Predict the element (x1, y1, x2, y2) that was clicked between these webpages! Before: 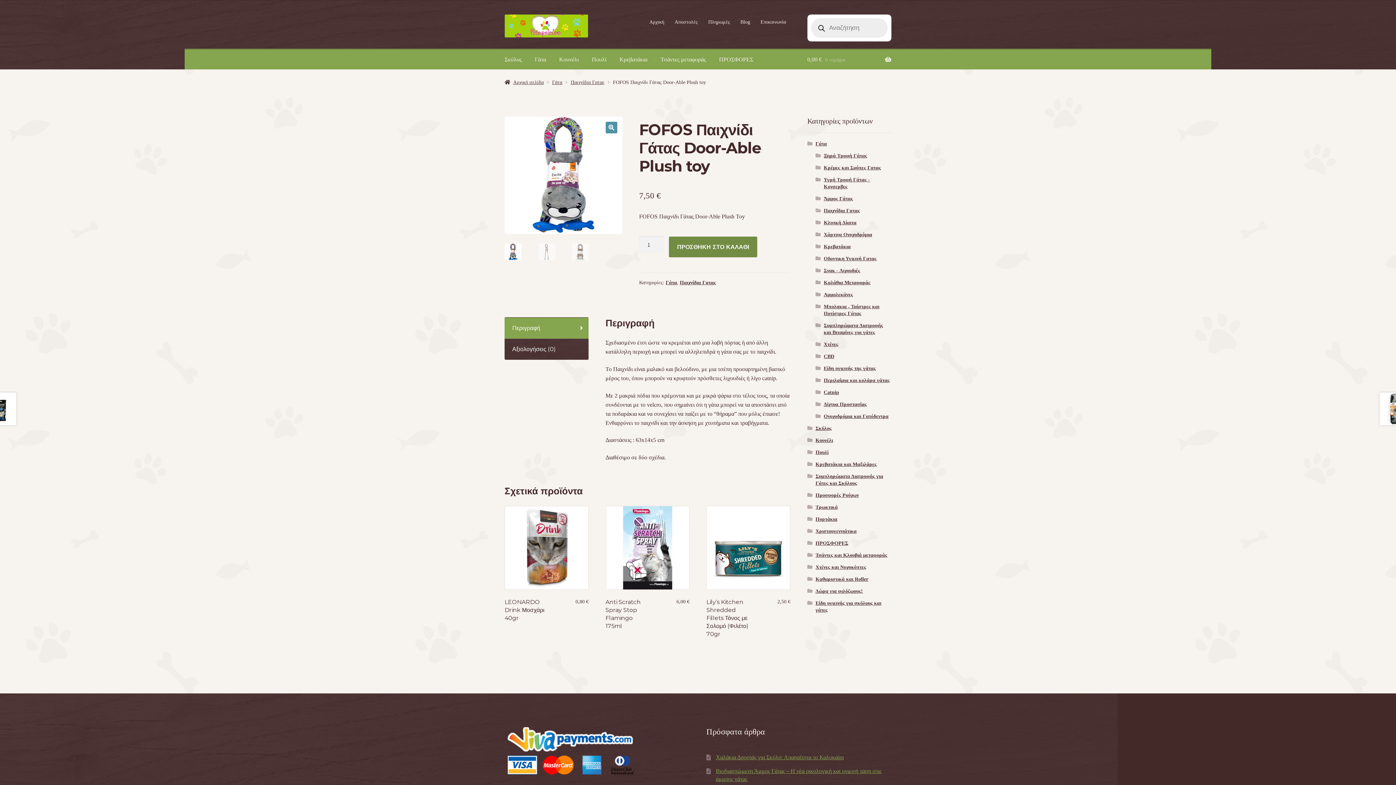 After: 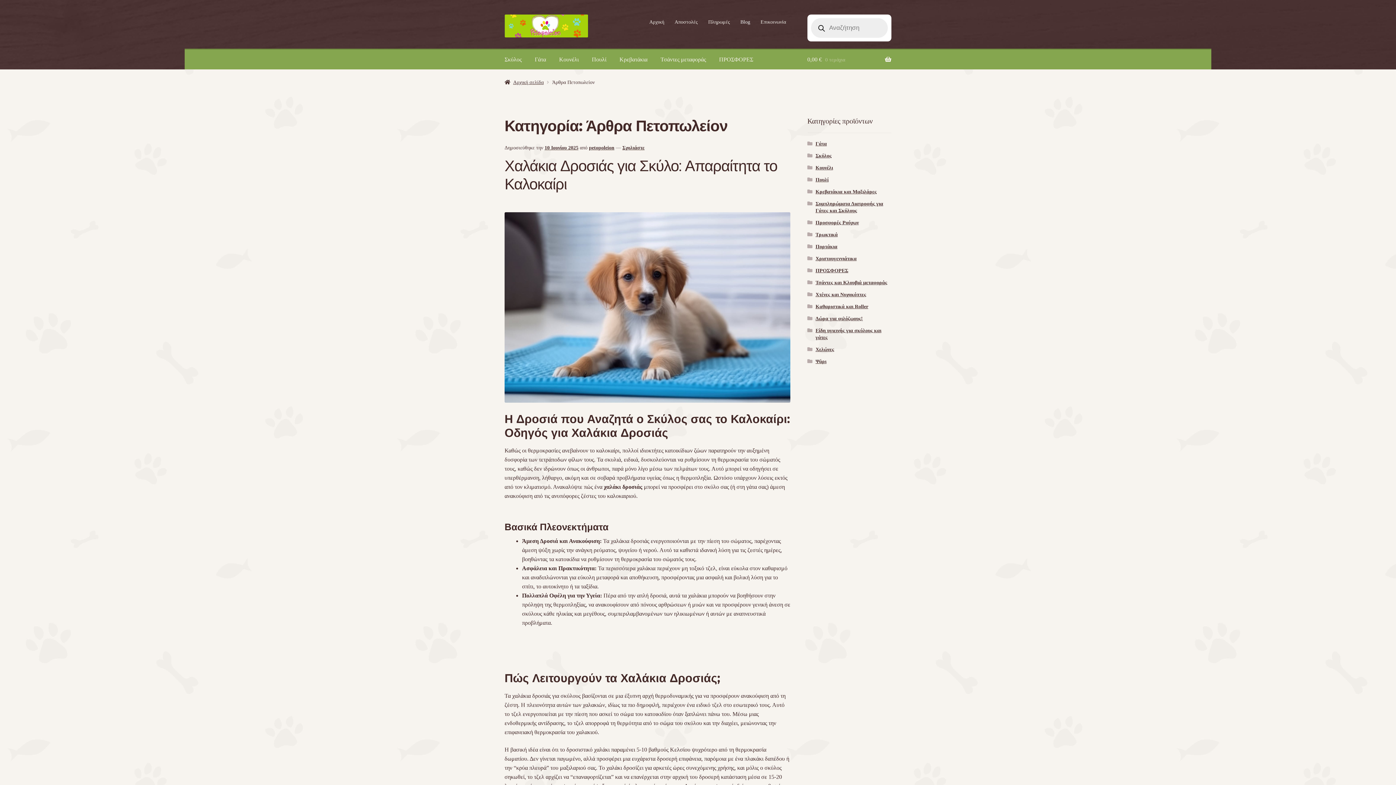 Action: label: Blog bbox: (736, 14, 754, 29)